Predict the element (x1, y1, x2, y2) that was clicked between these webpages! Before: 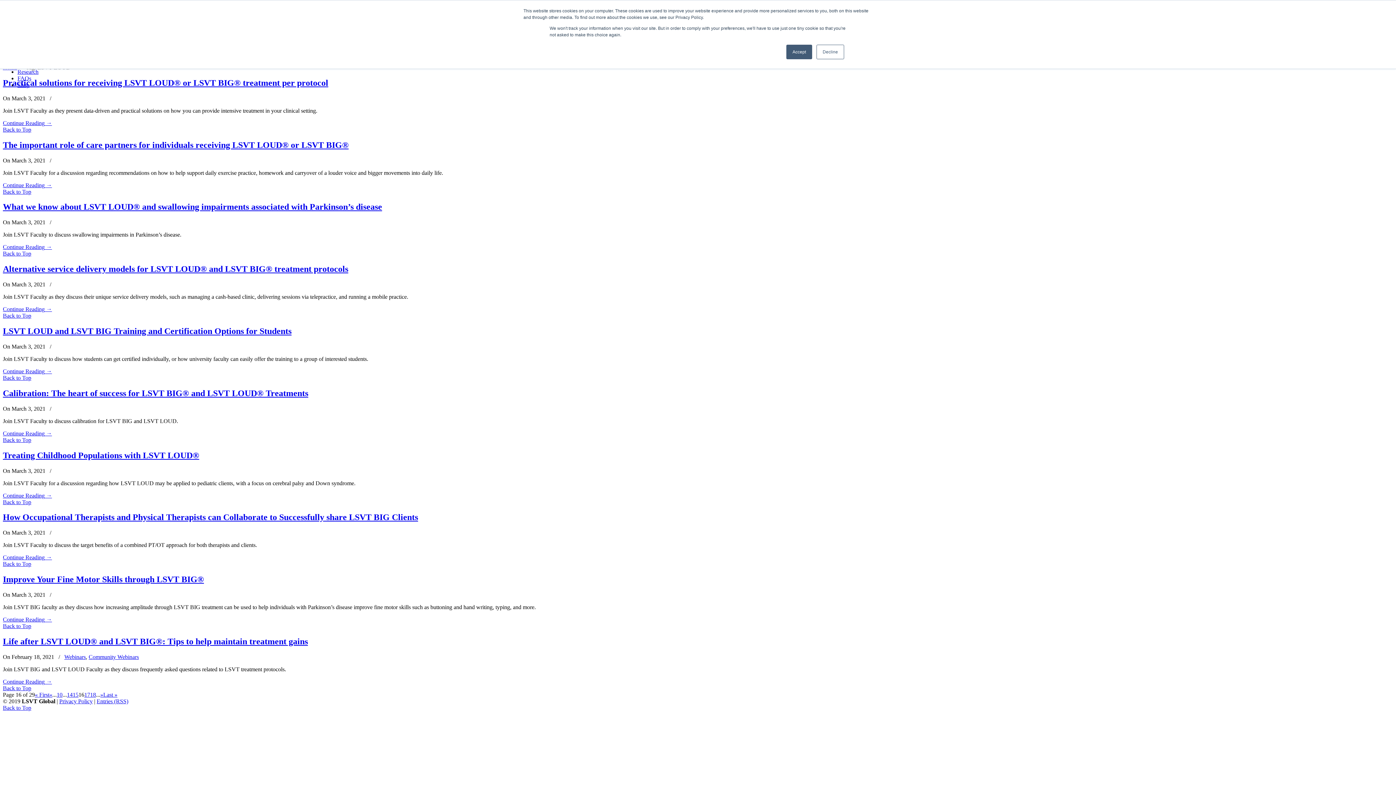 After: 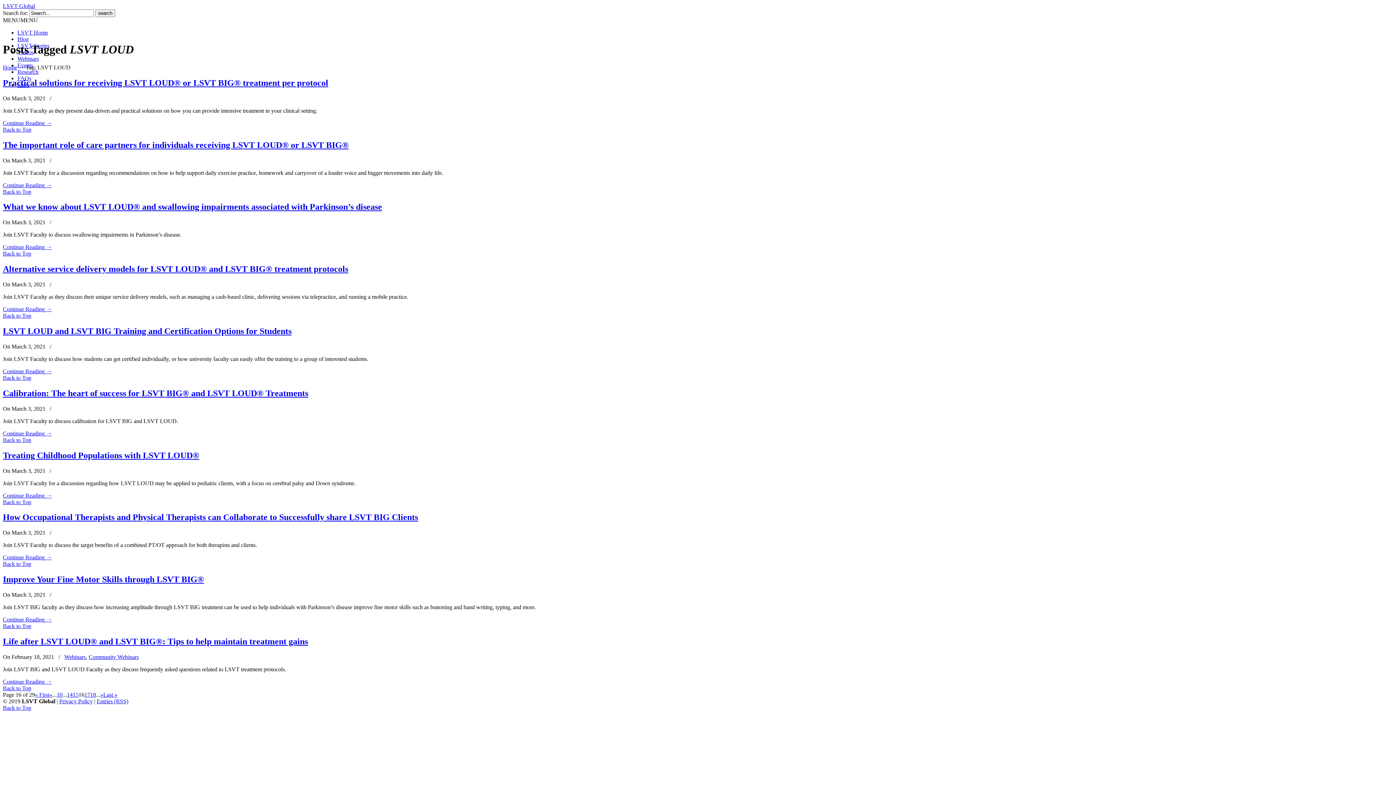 Action: bbox: (816, 44, 844, 59) label: Decline